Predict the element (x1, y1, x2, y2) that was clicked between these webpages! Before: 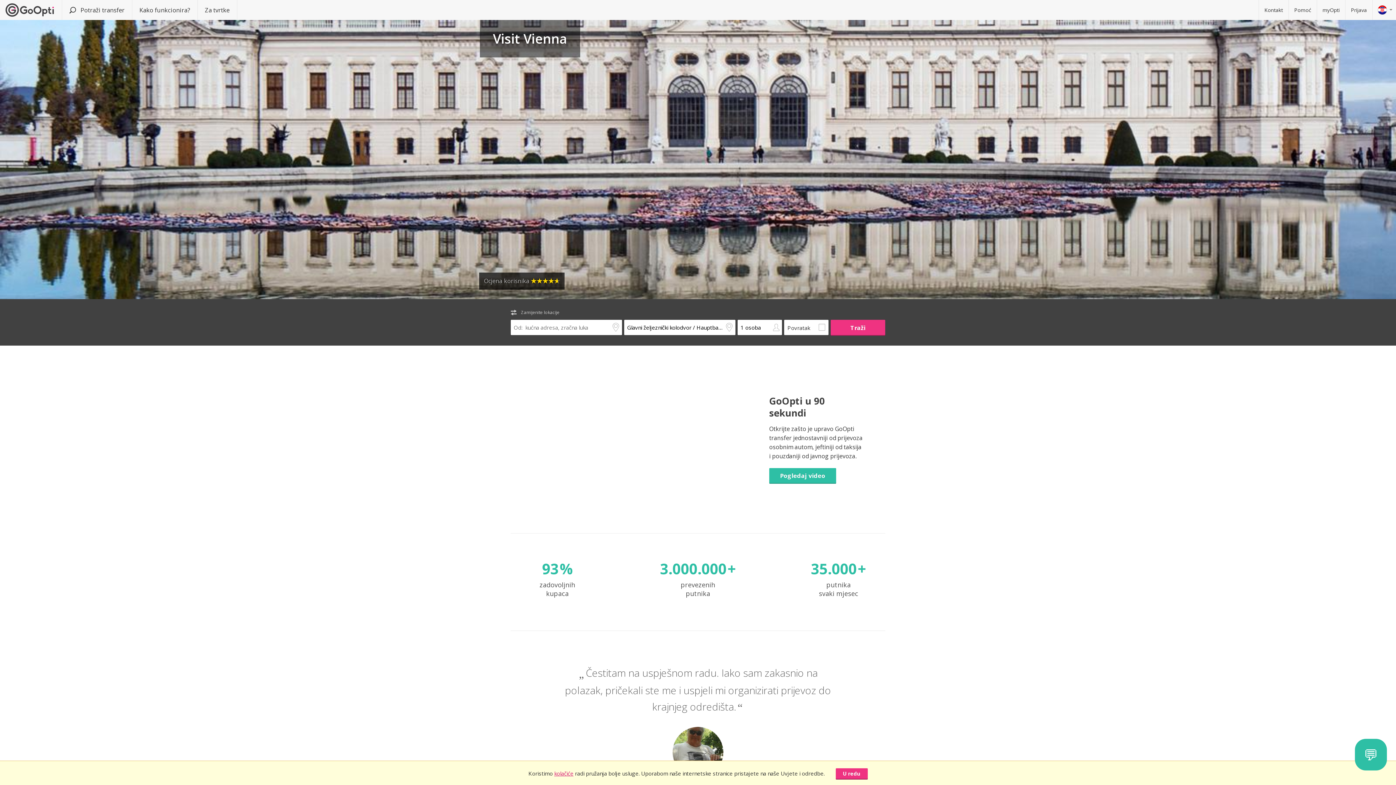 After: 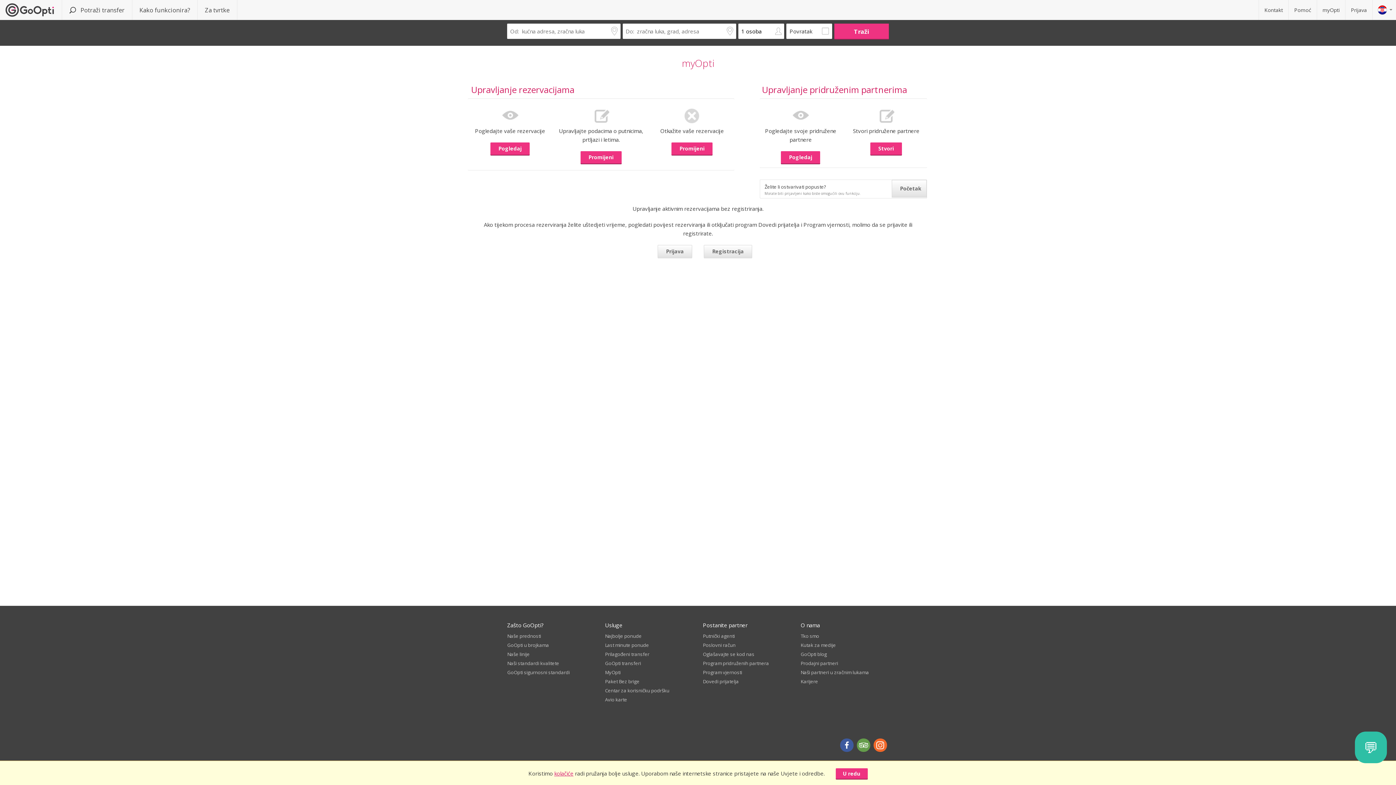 Action: bbox: (1317, 0, 1345, 20) label: myOpti